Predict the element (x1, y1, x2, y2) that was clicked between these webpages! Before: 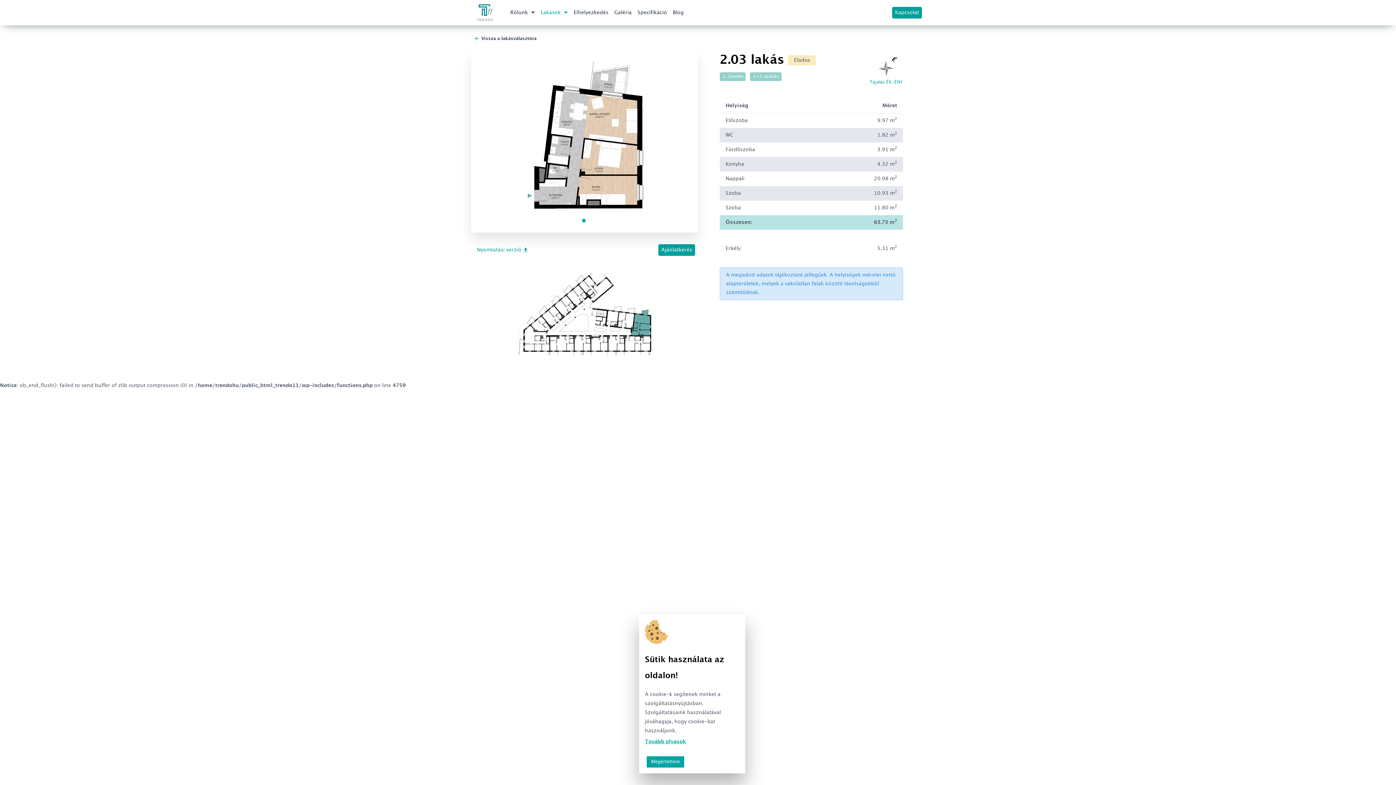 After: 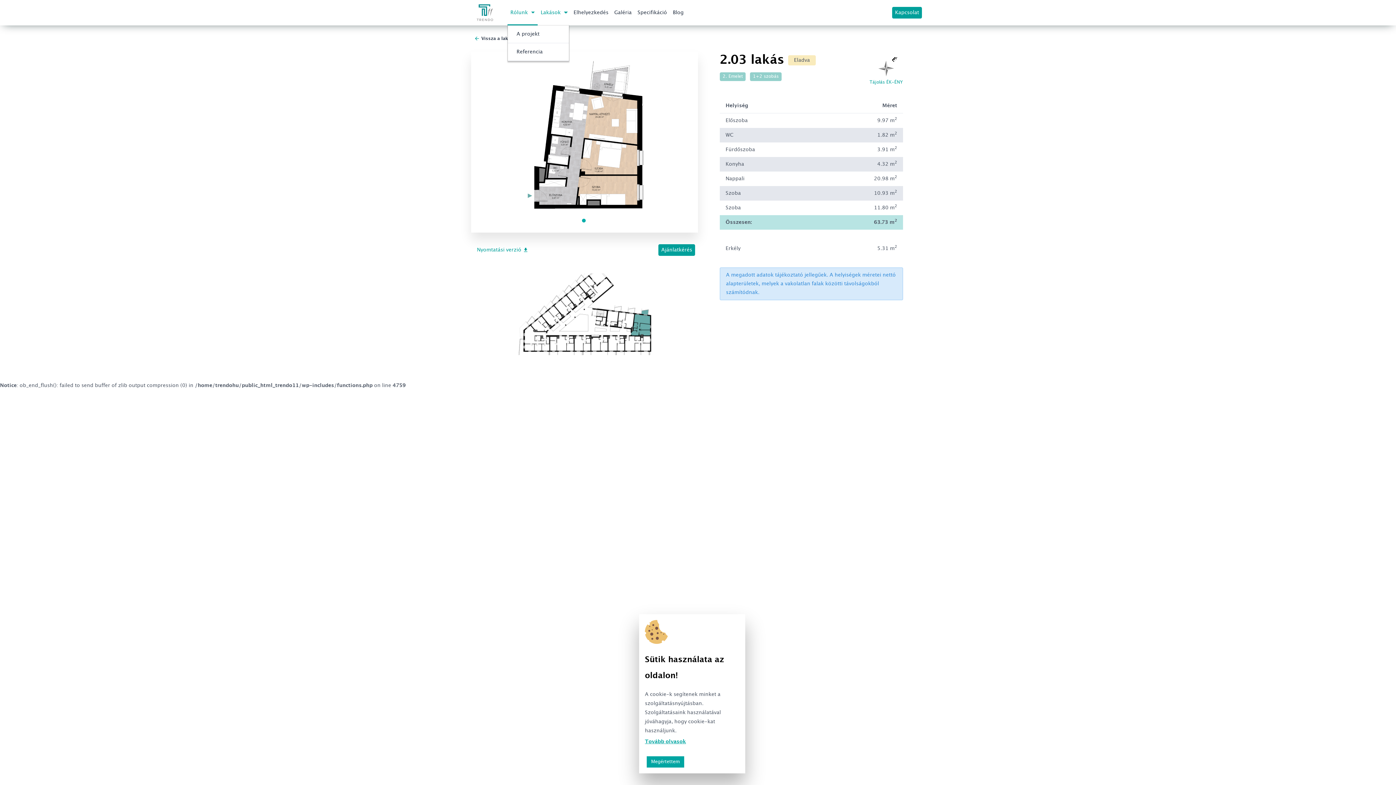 Action: label: Rólunk  bbox: (507, 0, 537, 24)